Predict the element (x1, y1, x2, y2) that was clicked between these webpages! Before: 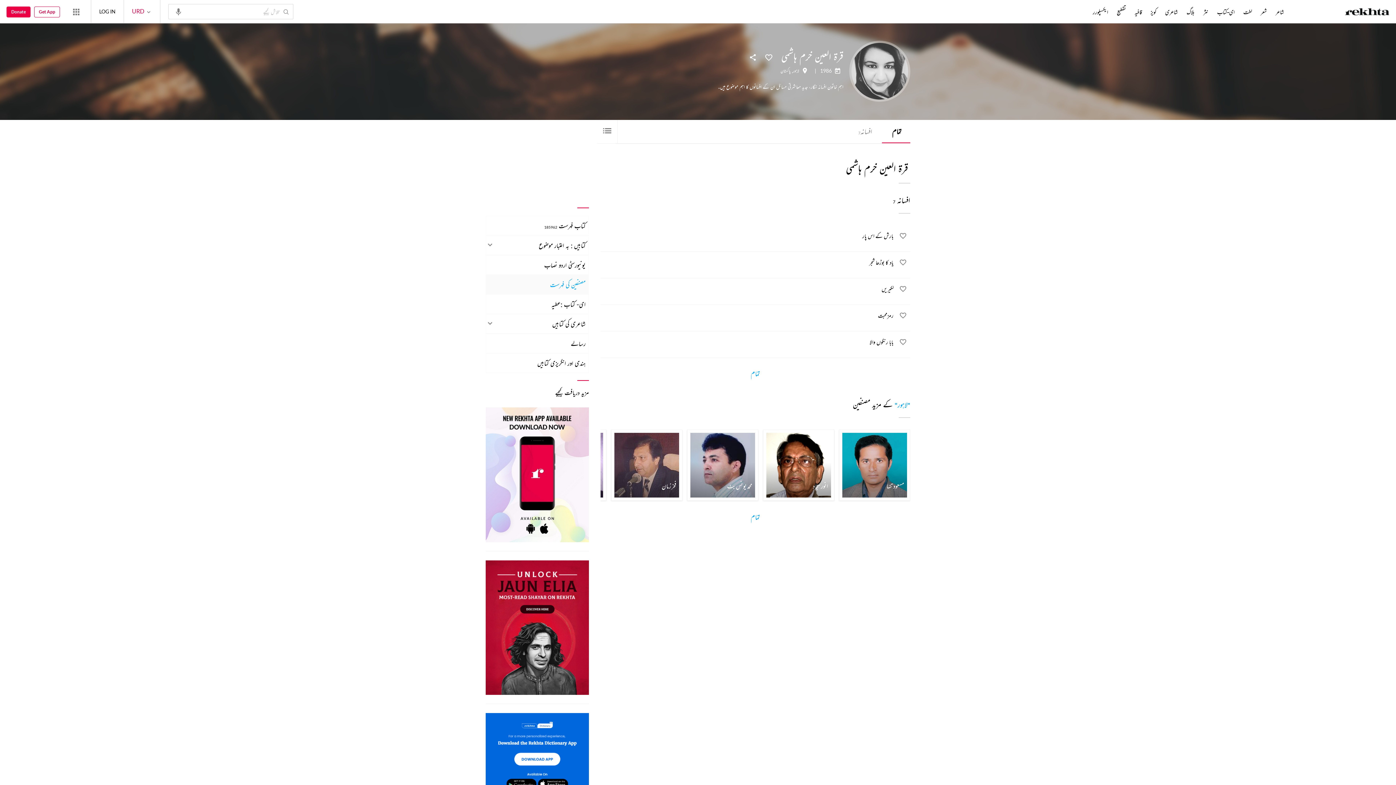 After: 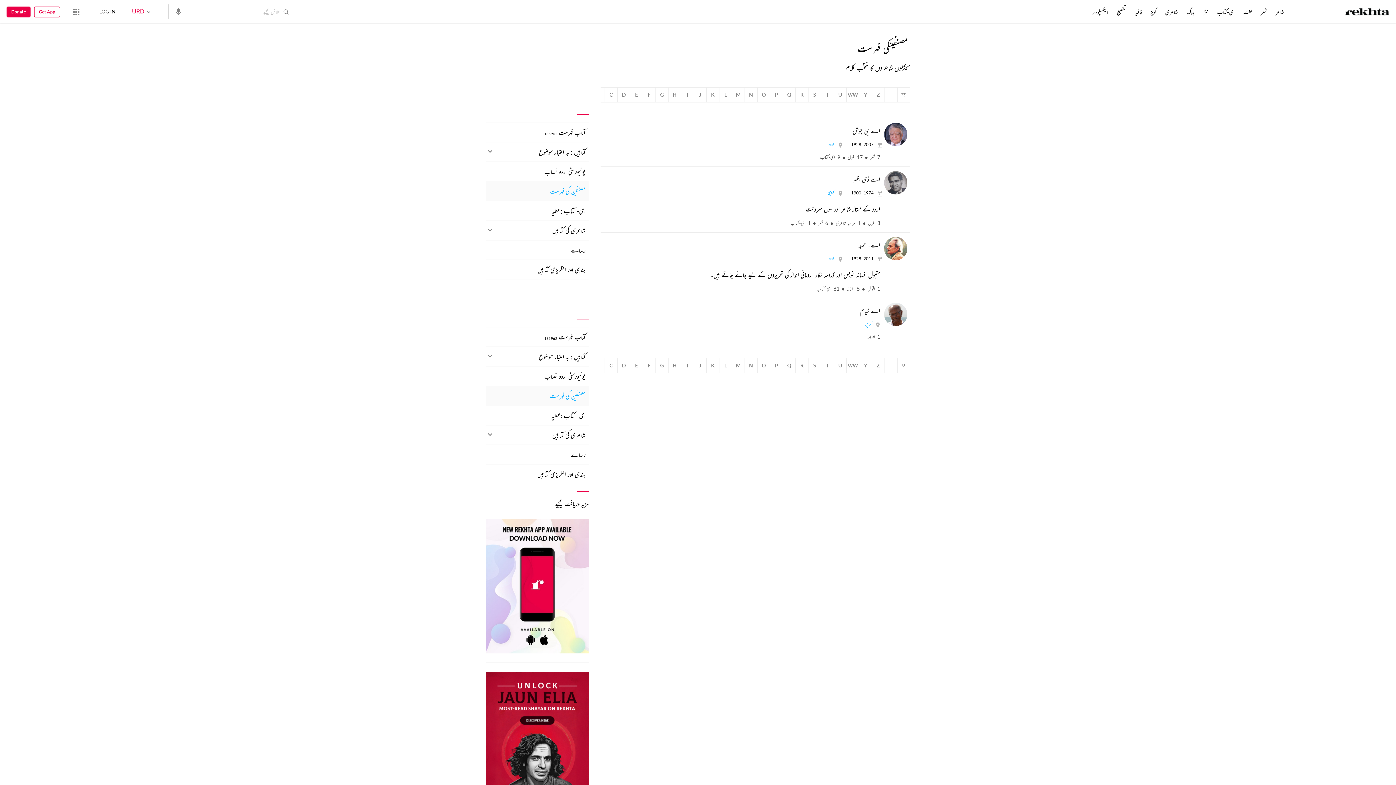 Action: bbox: (485, 274, 589, 294) label: مصنفین کی فہرست